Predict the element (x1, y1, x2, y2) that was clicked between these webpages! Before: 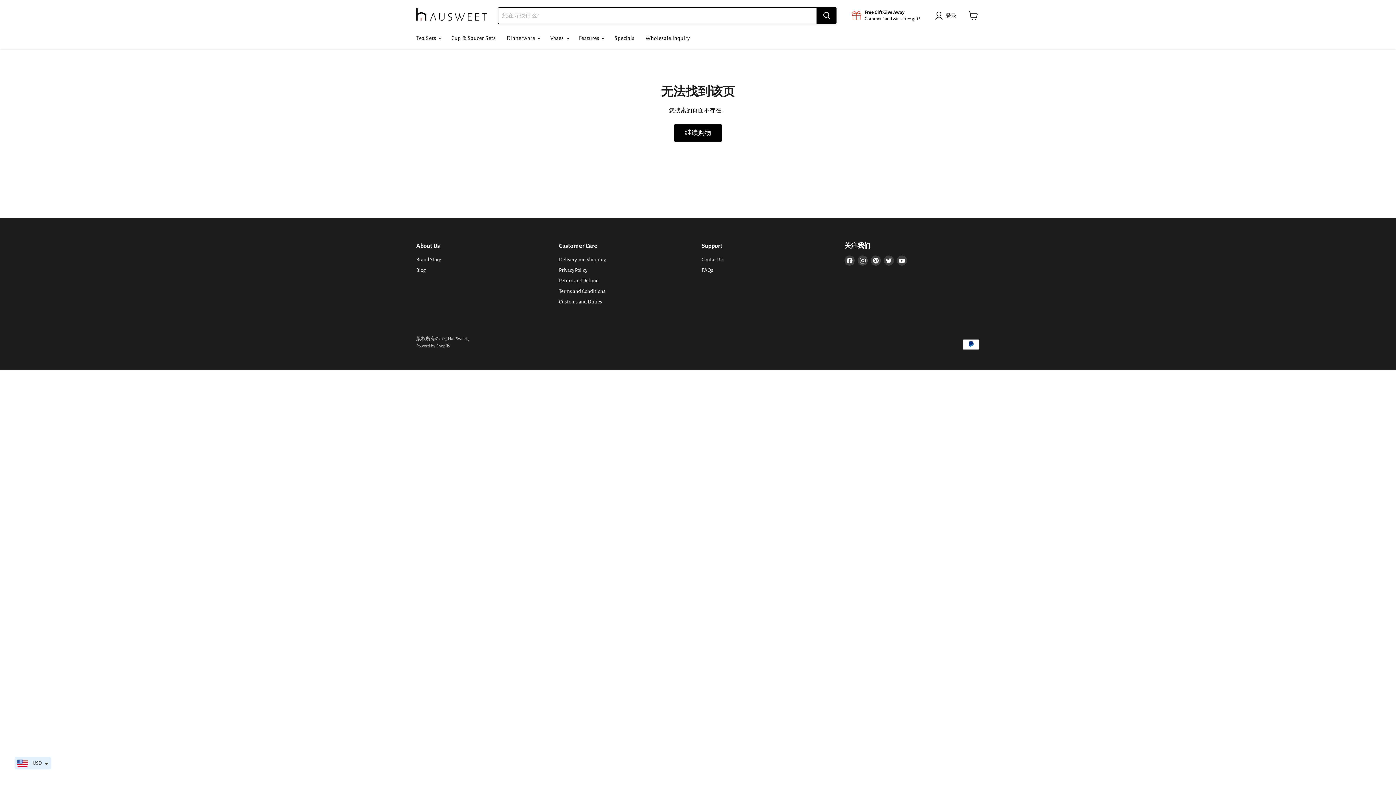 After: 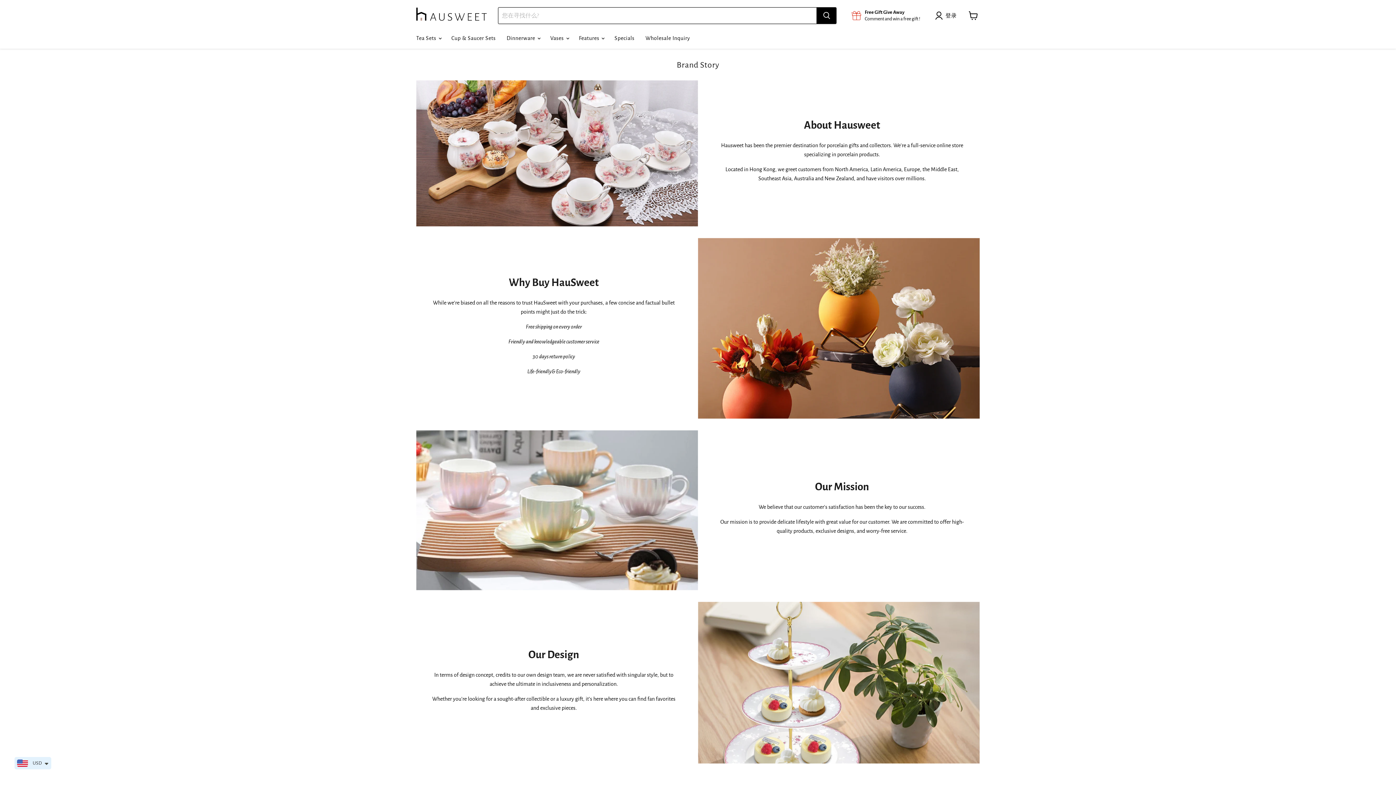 Action: label: Brand Story bbox: (416, 256, 441, 262)